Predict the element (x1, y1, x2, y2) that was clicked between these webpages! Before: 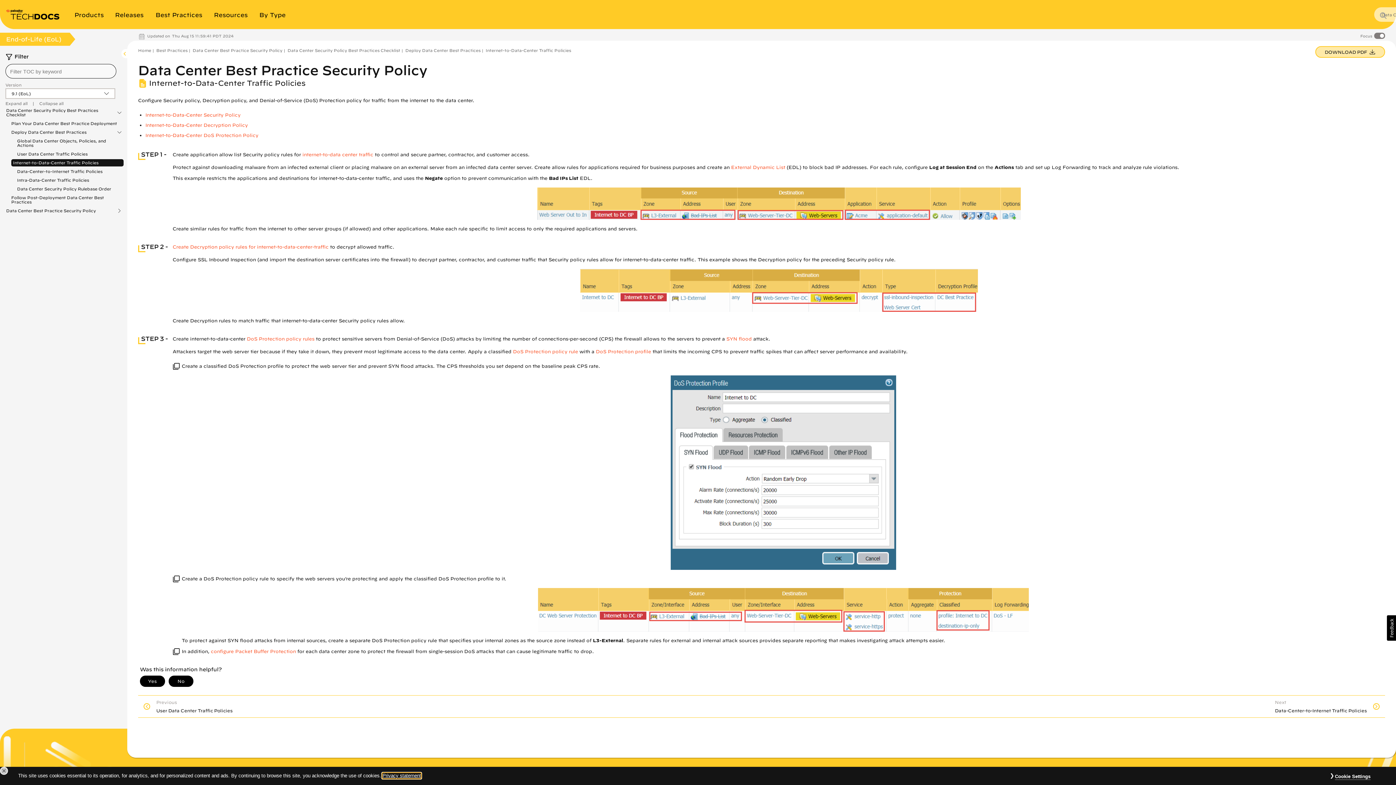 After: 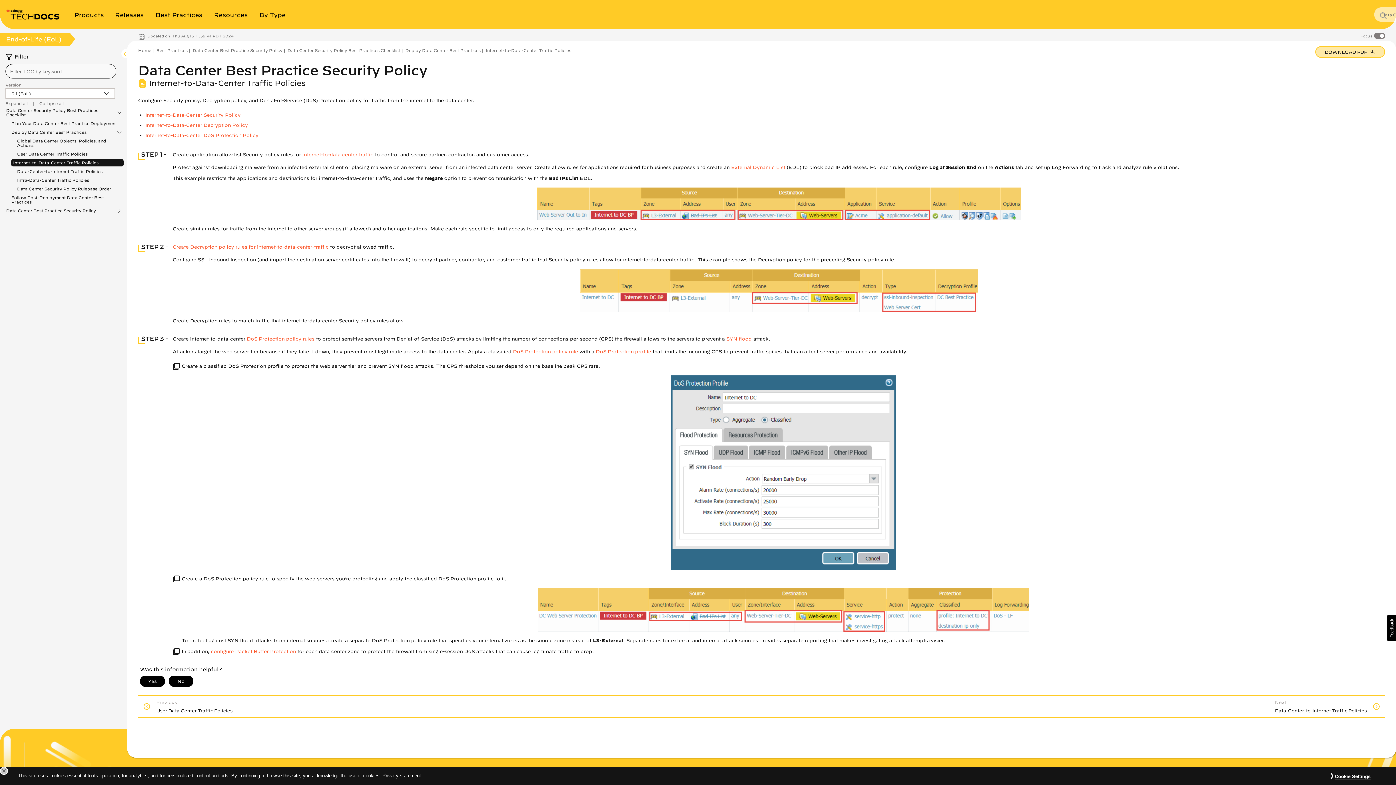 Action: label: DoS Protection policy rules bbox: (246, 336, 314, 341)